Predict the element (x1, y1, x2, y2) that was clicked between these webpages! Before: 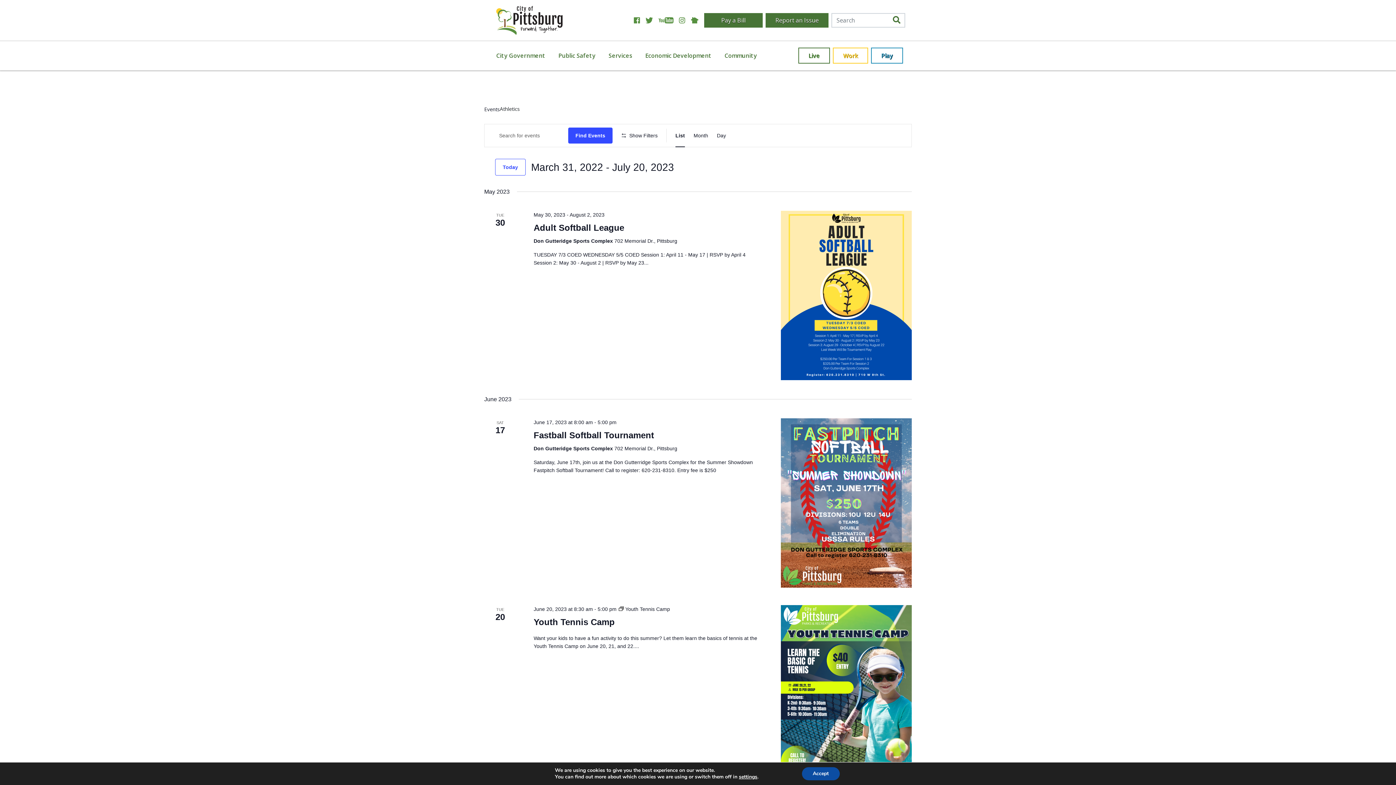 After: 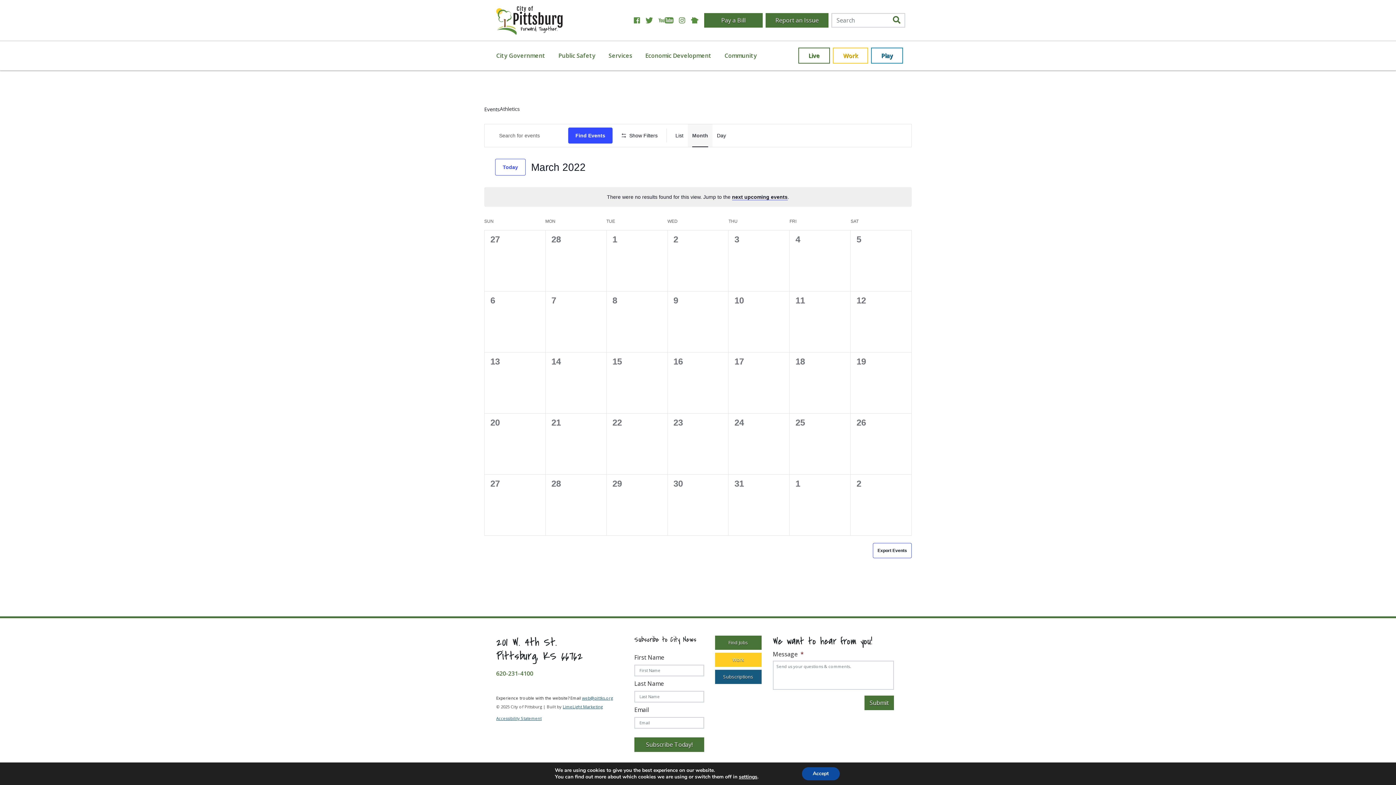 Action: label: Month bbox: (693, 124, 708, 146)